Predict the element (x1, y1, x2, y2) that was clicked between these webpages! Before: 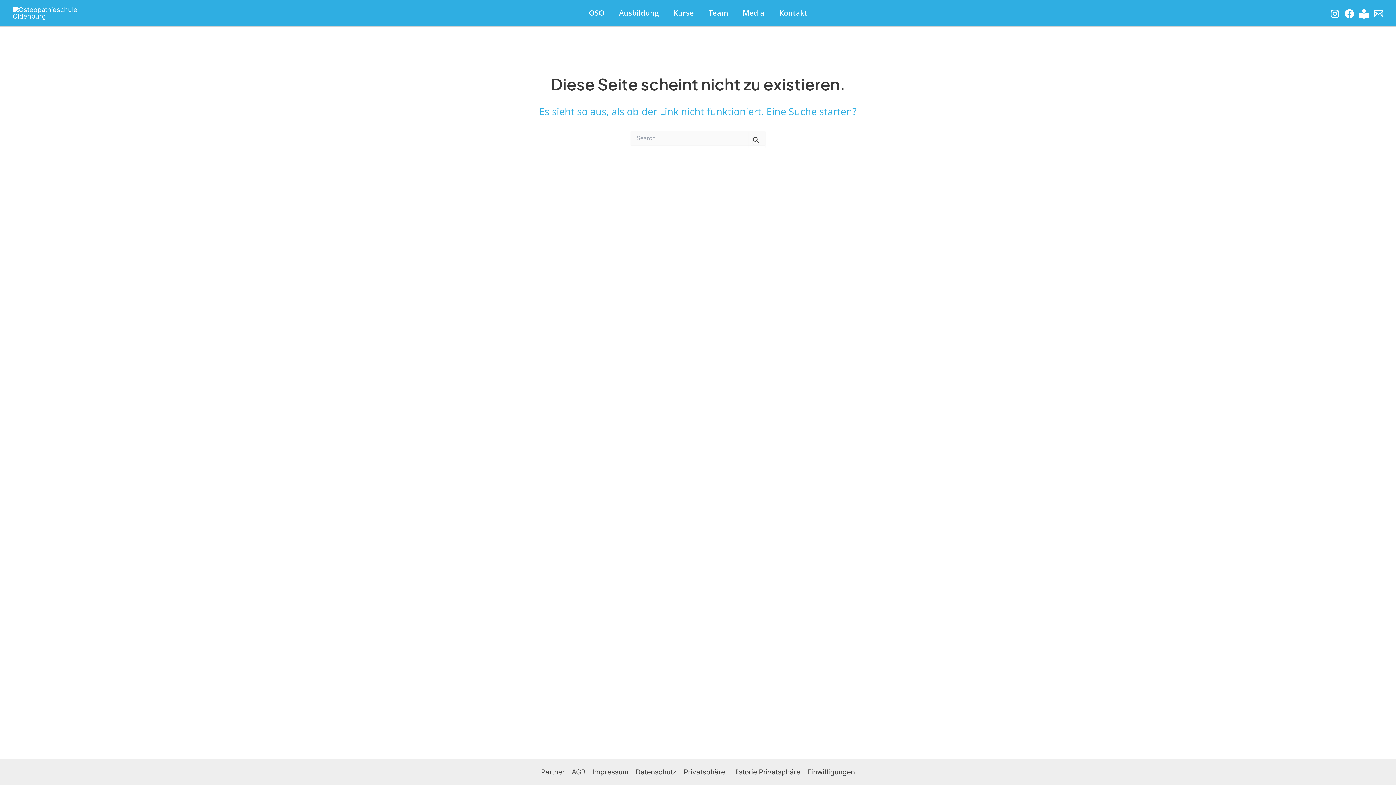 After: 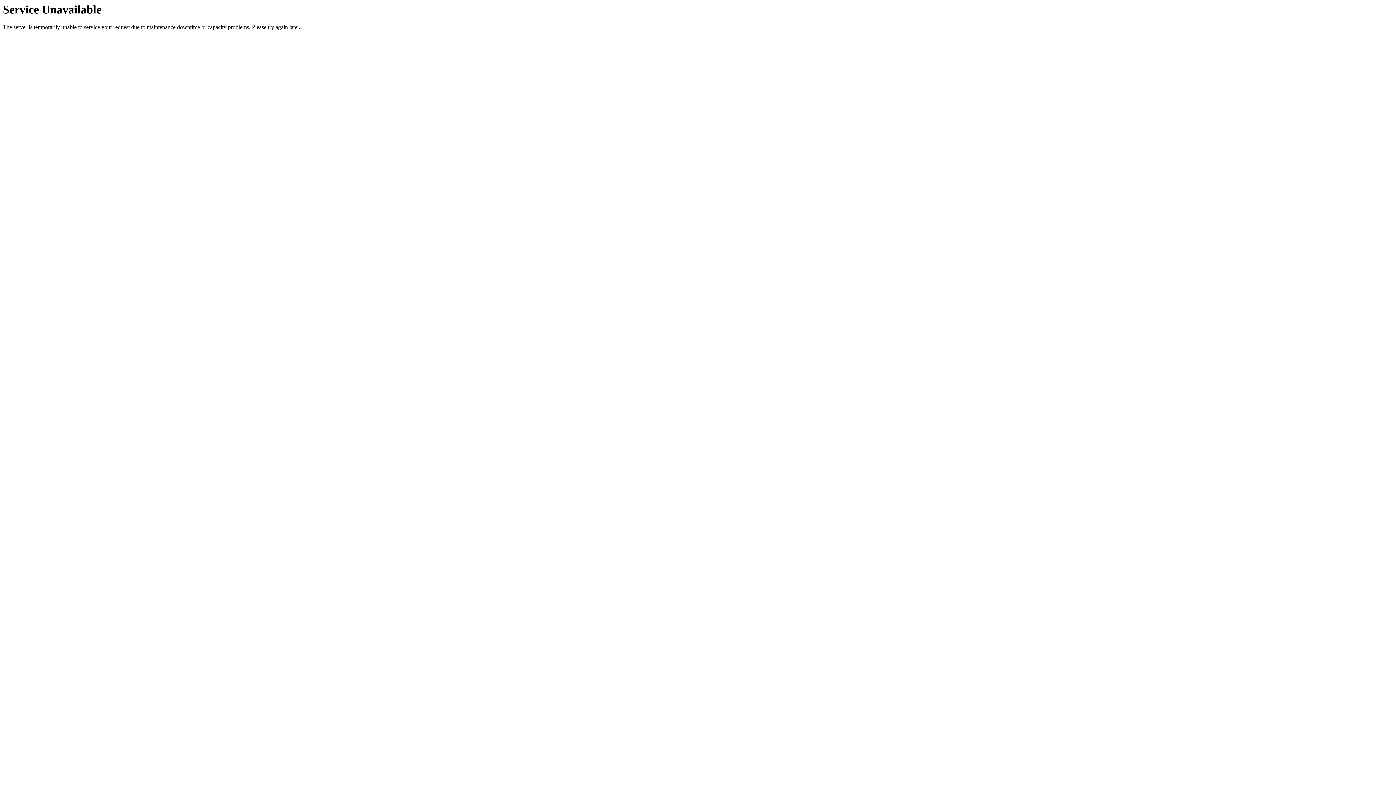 Action: bbox: (12, 8, 101, 16)